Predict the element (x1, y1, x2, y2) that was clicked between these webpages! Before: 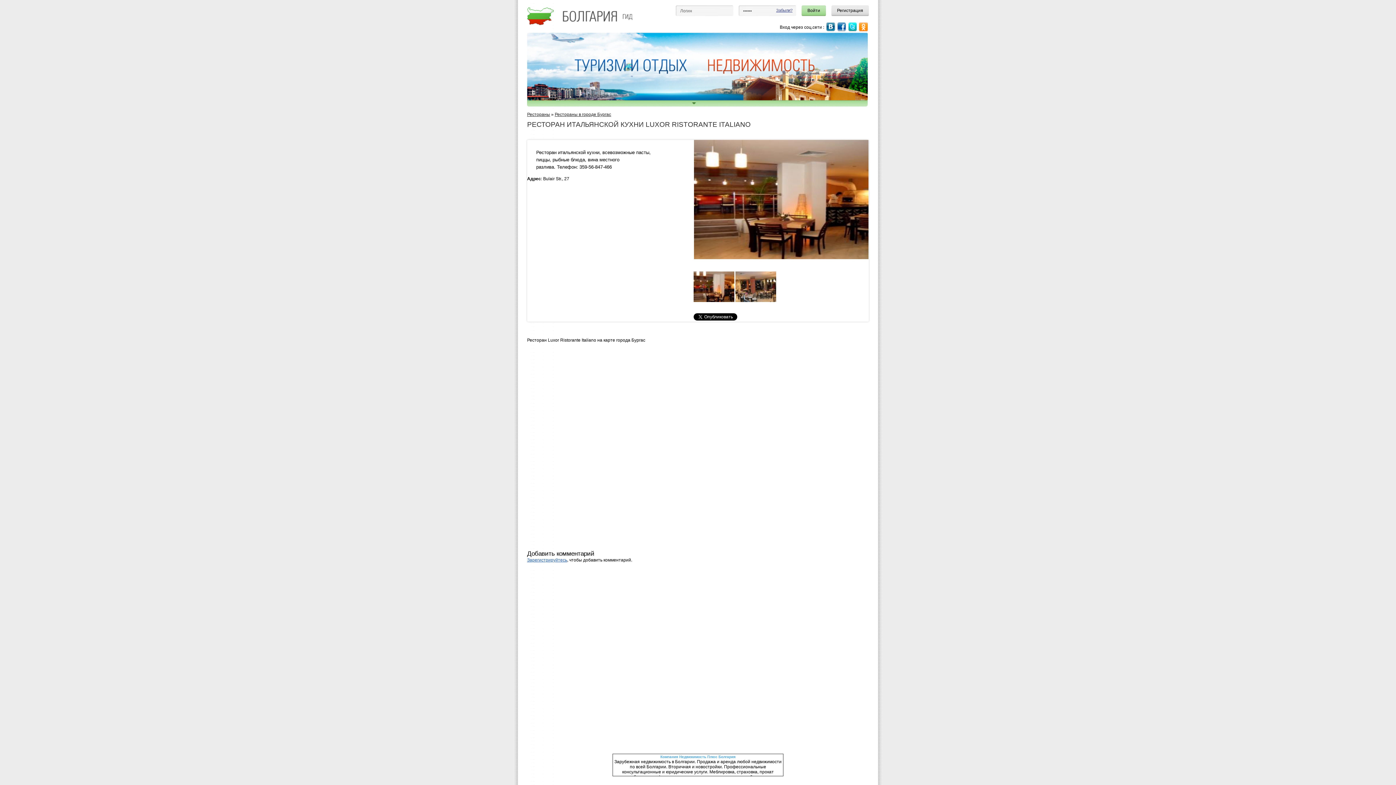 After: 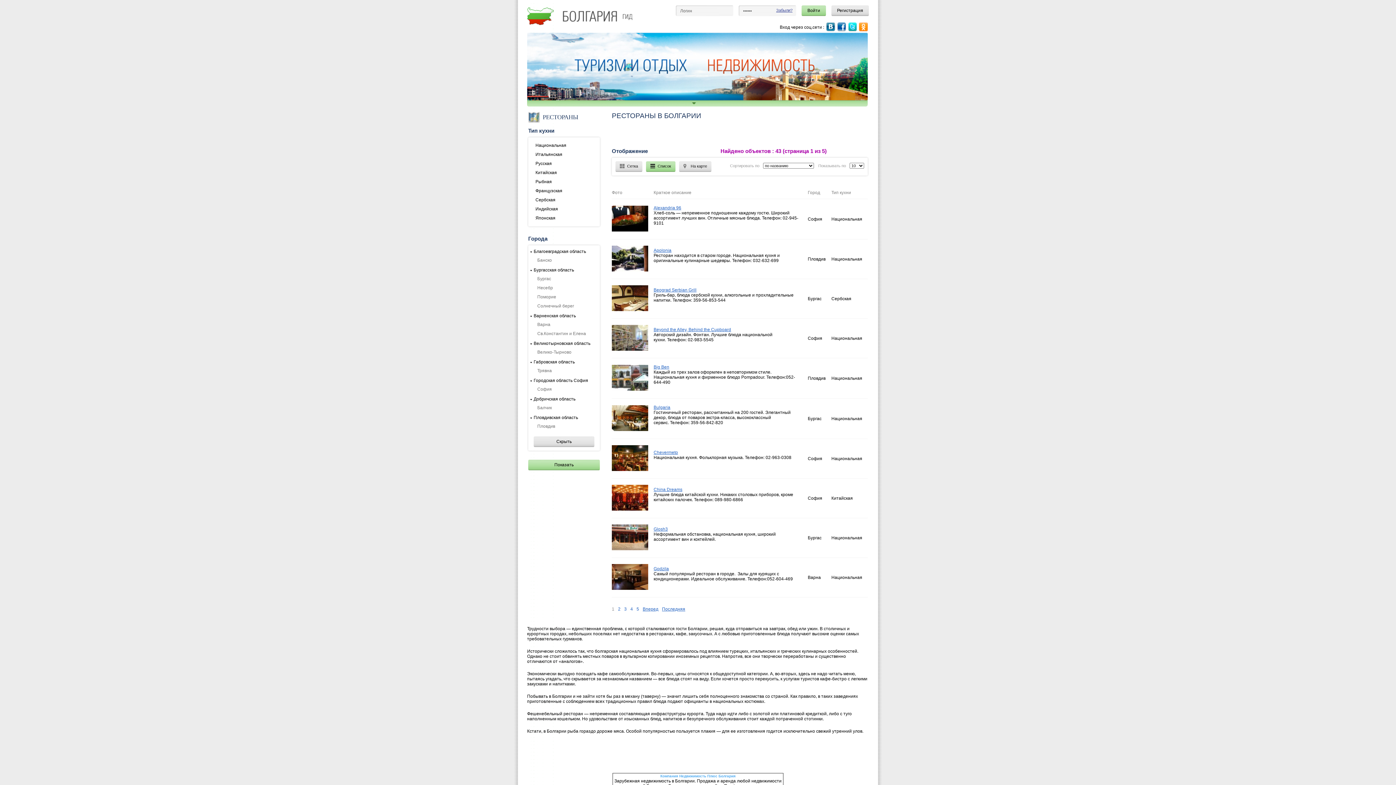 Action: bbox: (527, 112, 550, 117) label: Рестораны